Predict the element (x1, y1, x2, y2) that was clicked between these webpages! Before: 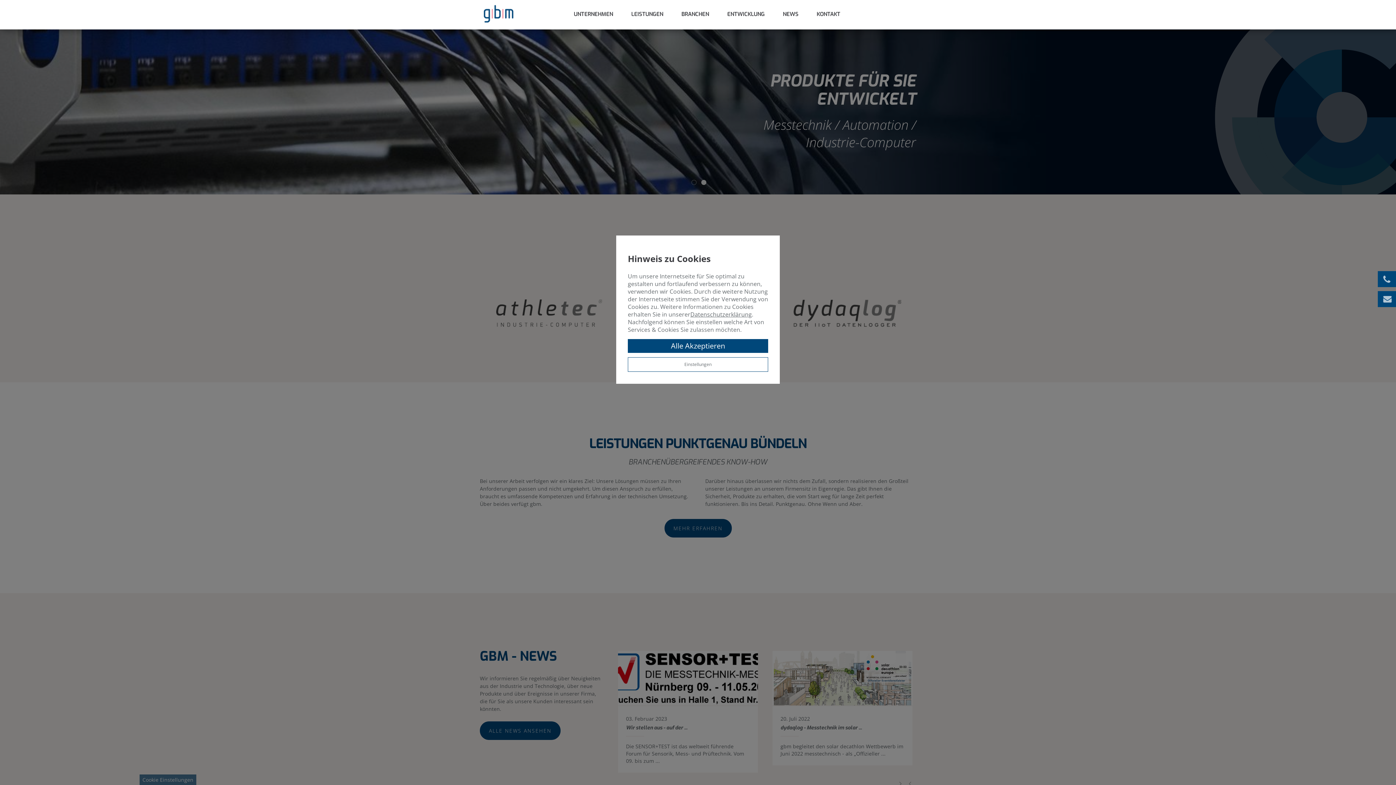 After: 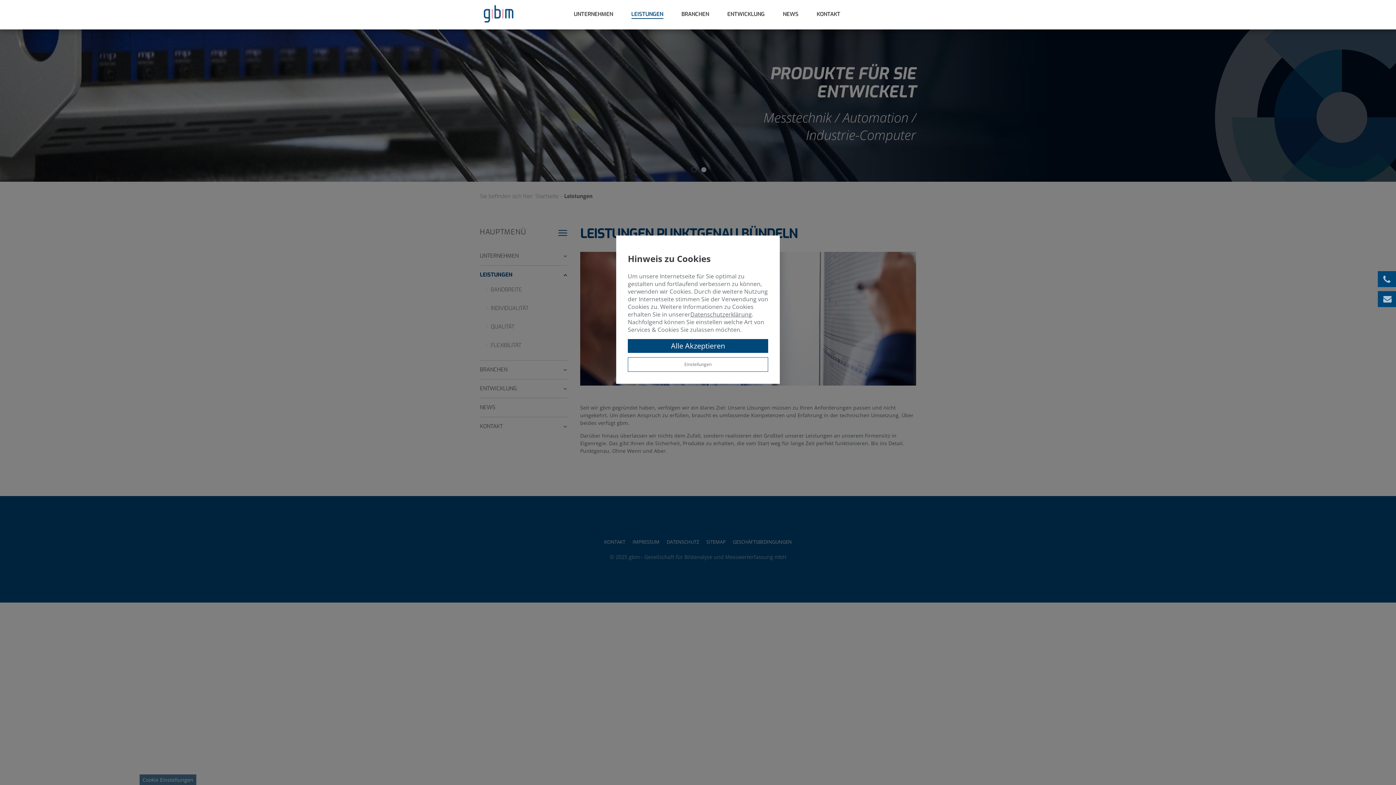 Action: bbox: (626, 8, 668, 20) label: LEISTUNGEN